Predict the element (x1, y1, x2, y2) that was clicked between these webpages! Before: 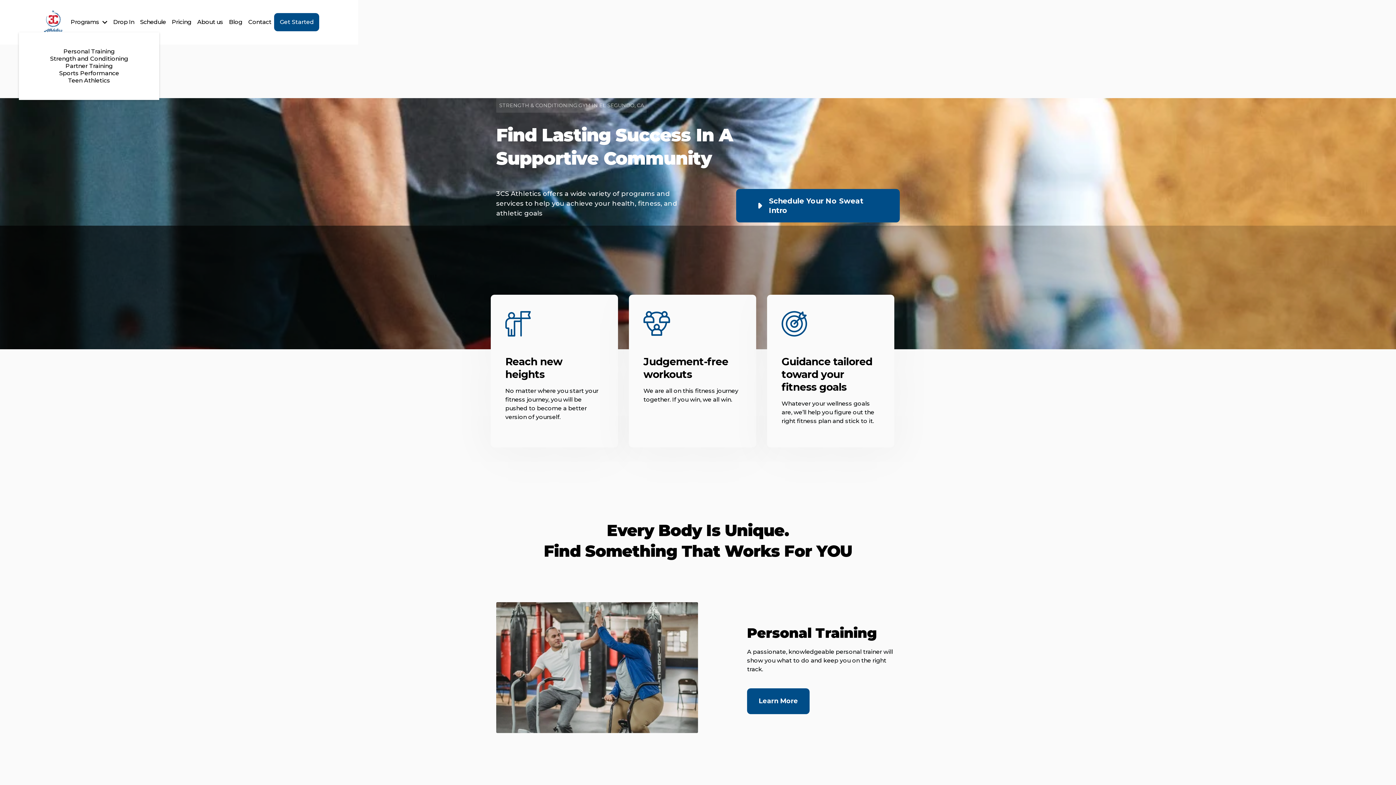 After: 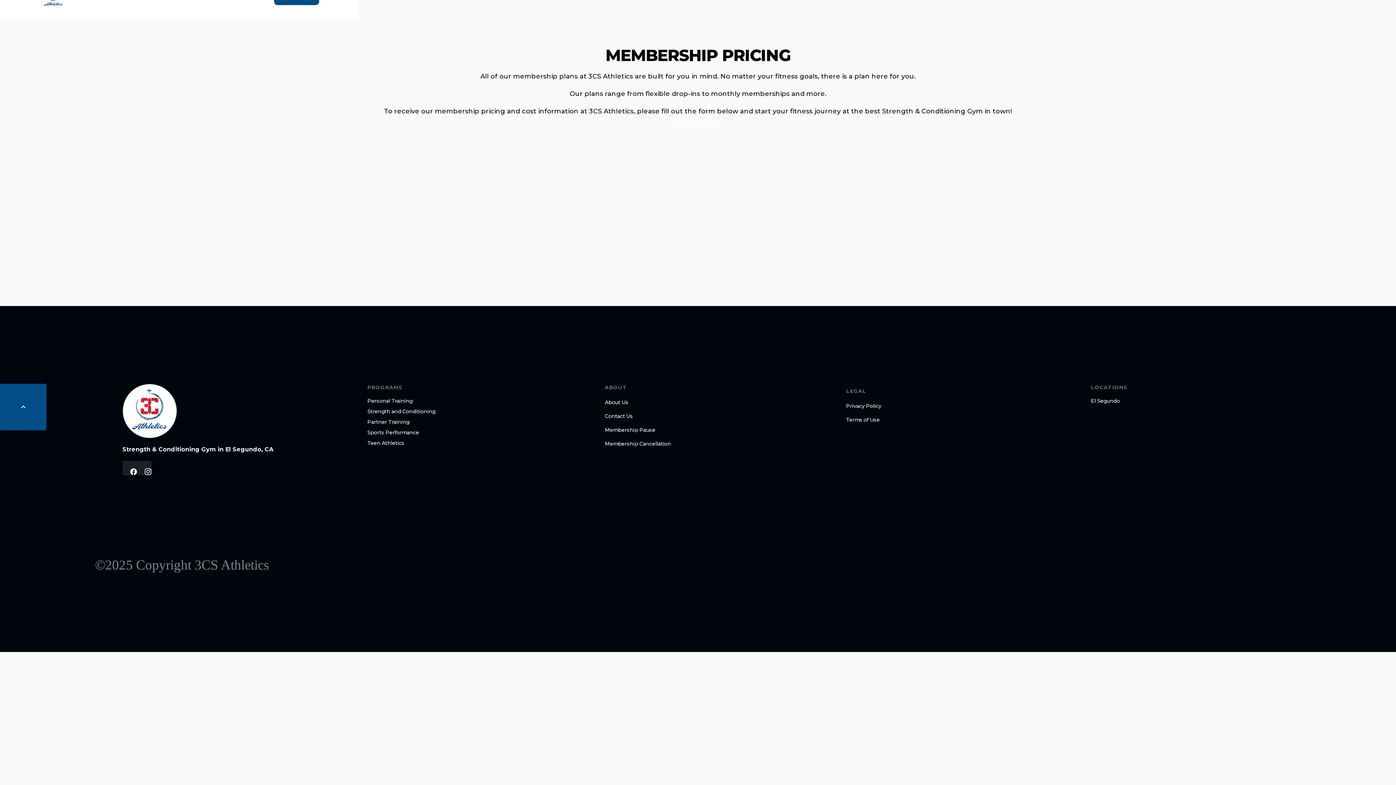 Action: label: Pricing bbox: (168, 12, 194, 32)